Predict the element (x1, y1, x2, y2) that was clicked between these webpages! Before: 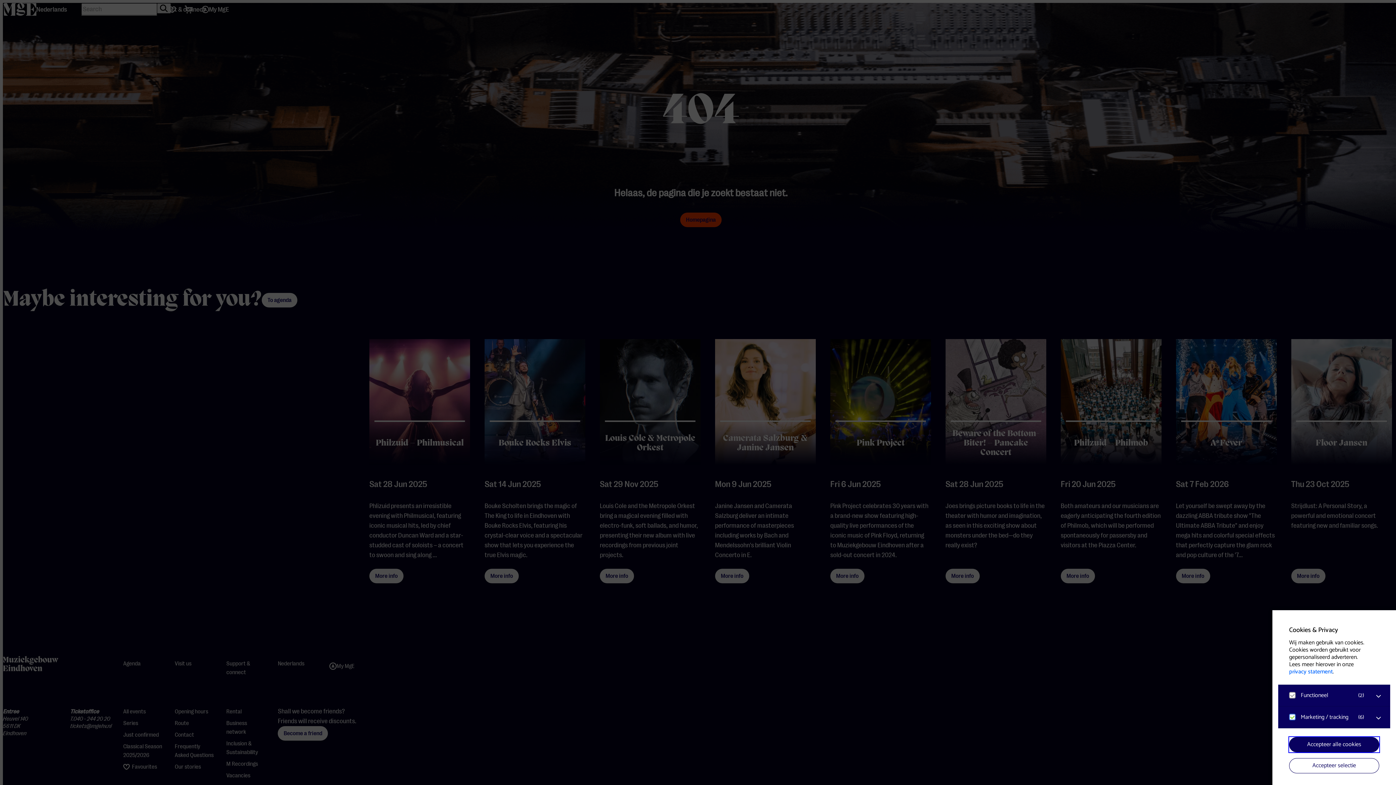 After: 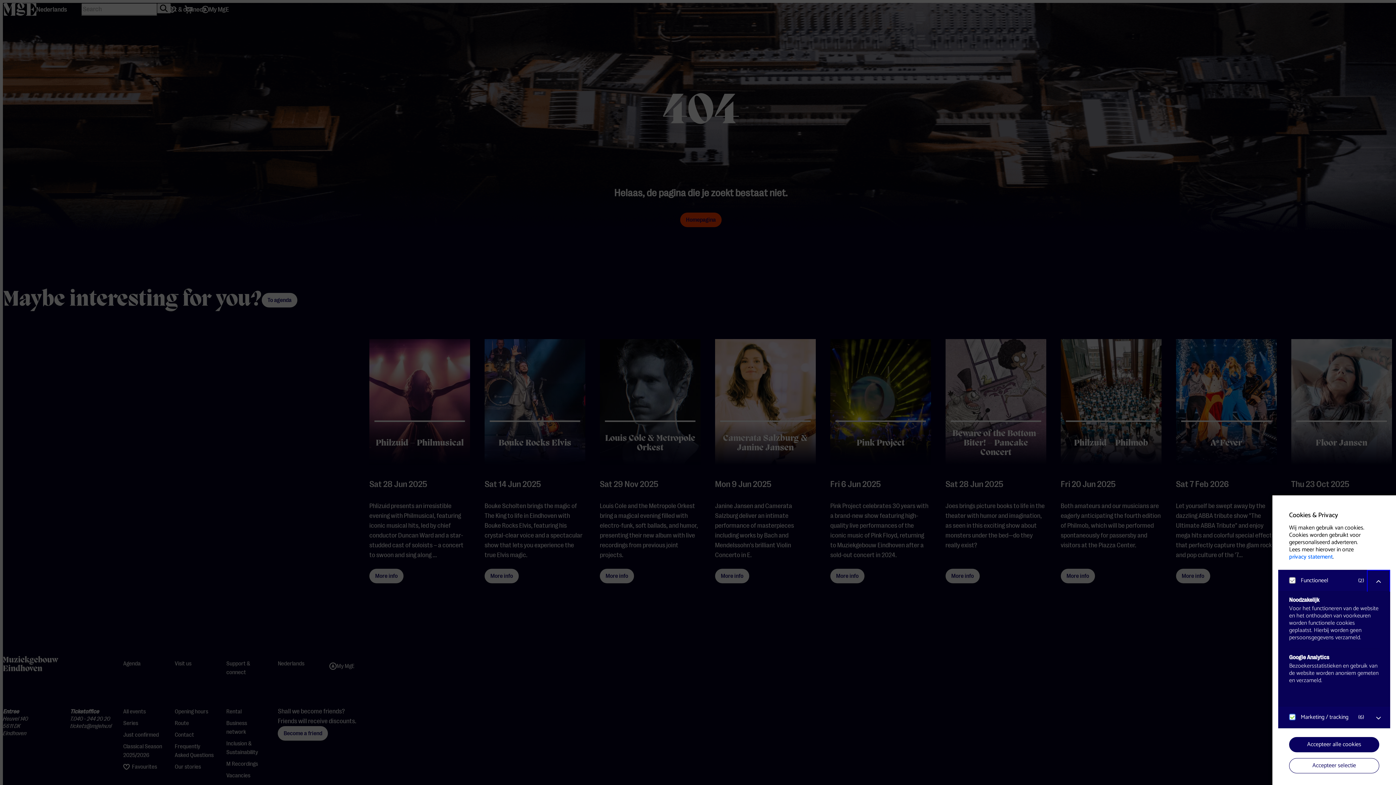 Action: bbox: (1367, 685, 1390, 708) label: open Functioneel cookies